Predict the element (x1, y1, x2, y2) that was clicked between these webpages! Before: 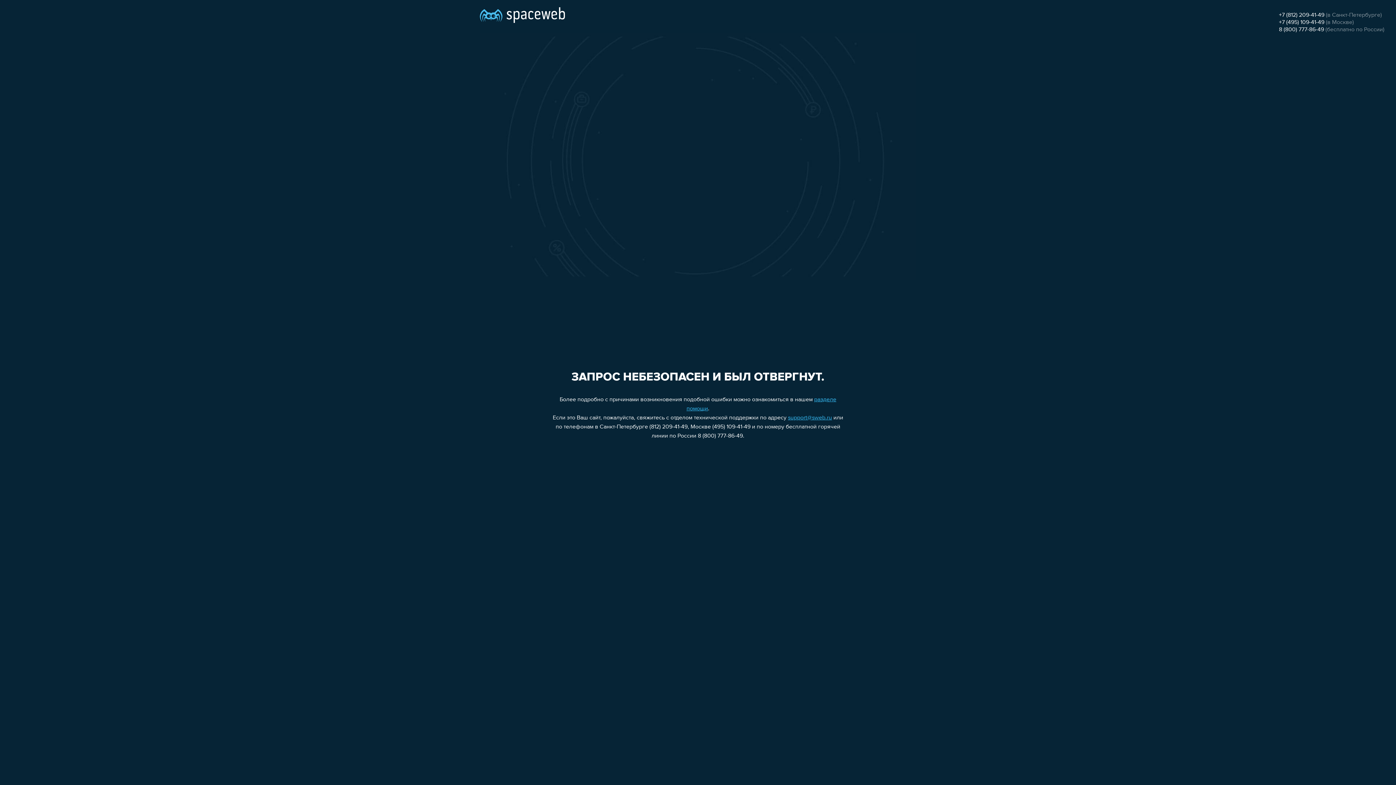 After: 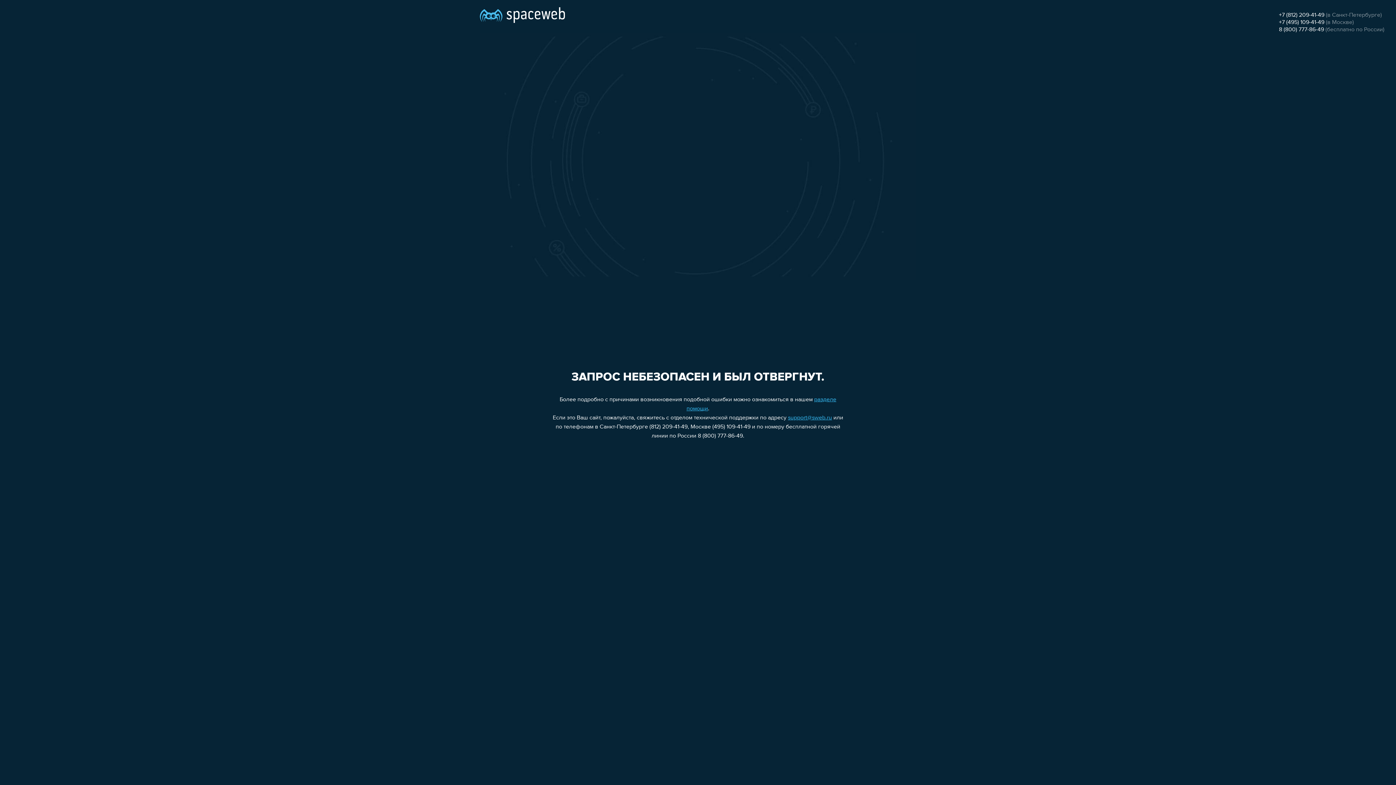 Action: label: +7 (812) 209-41-49 bbox: (1279, 12, 1324, 18)